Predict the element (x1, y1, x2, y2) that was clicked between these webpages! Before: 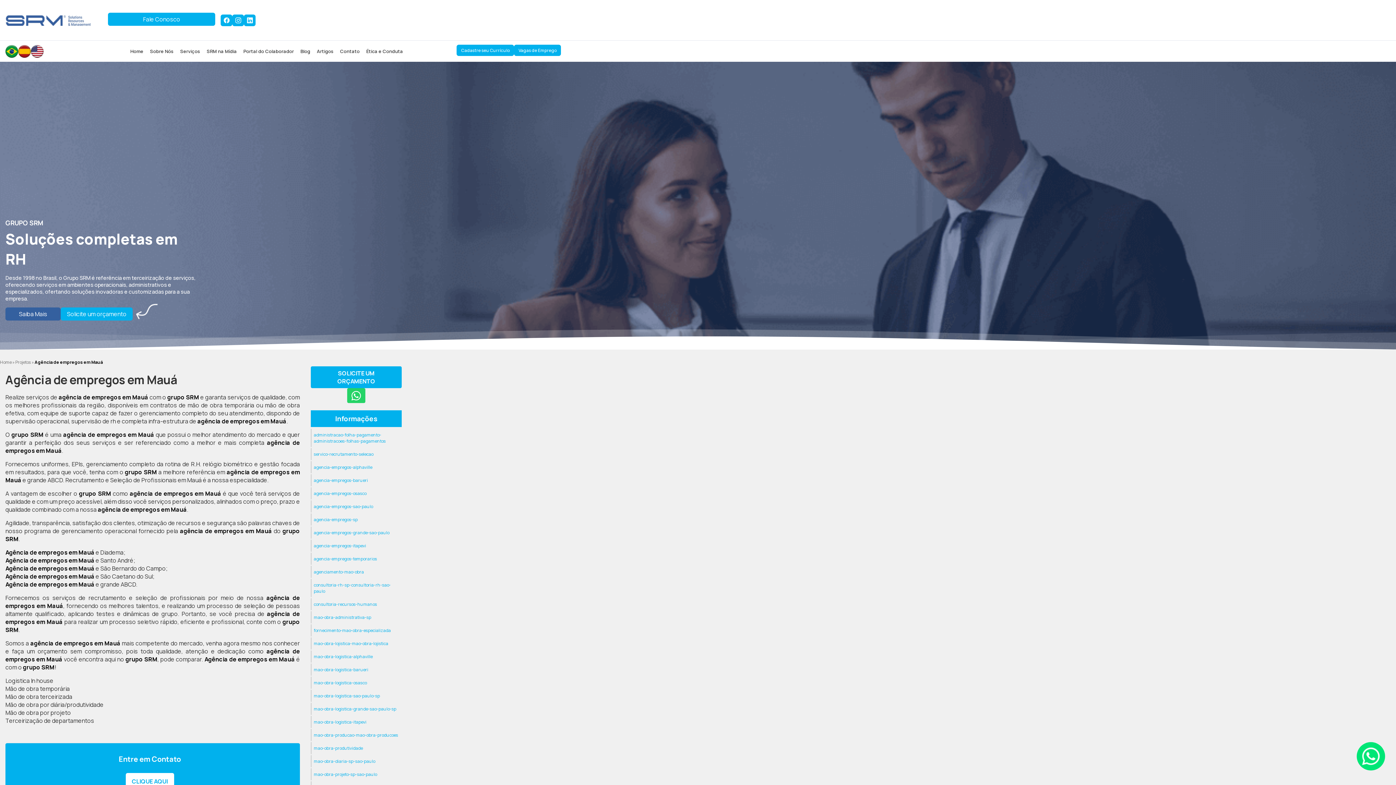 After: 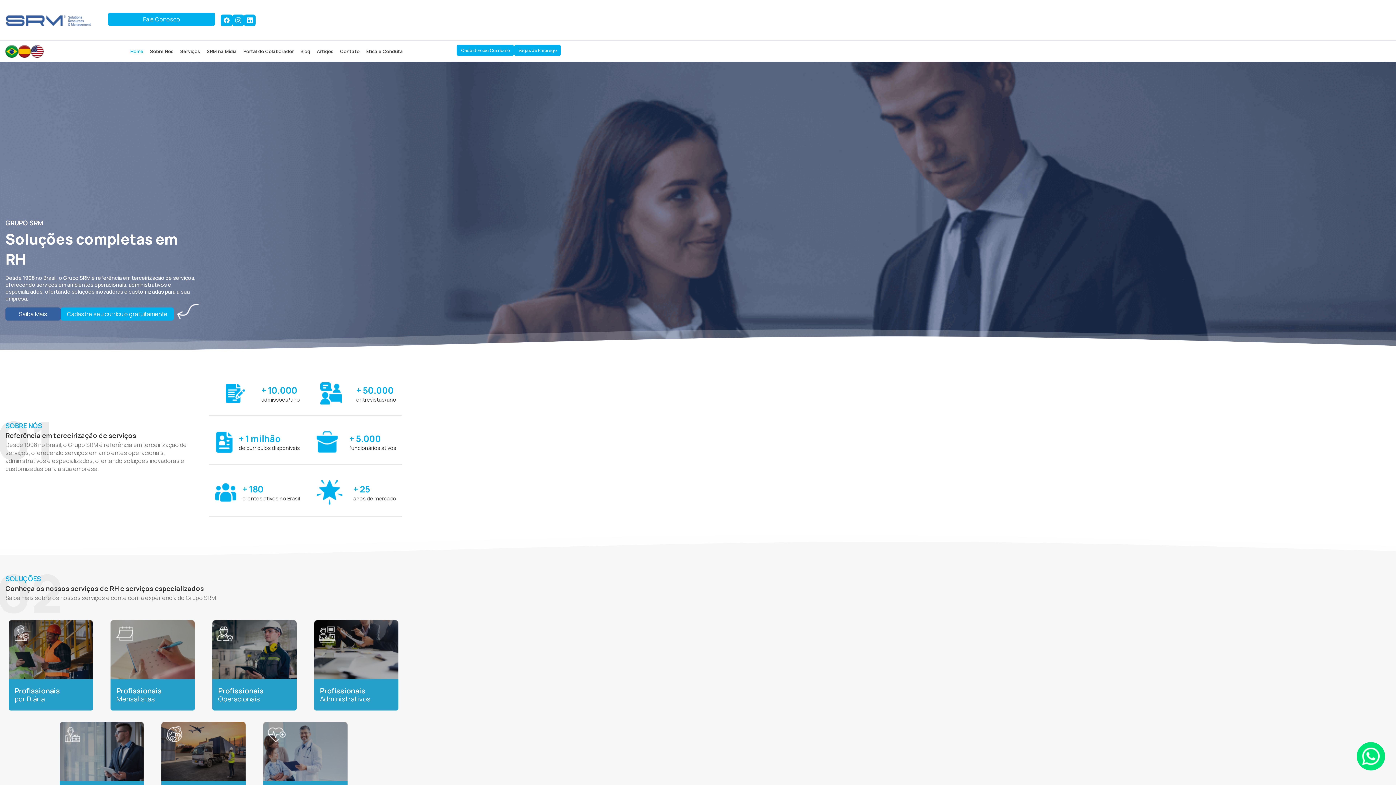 Action: bbox: (127, 44, 146, 58) label: Home